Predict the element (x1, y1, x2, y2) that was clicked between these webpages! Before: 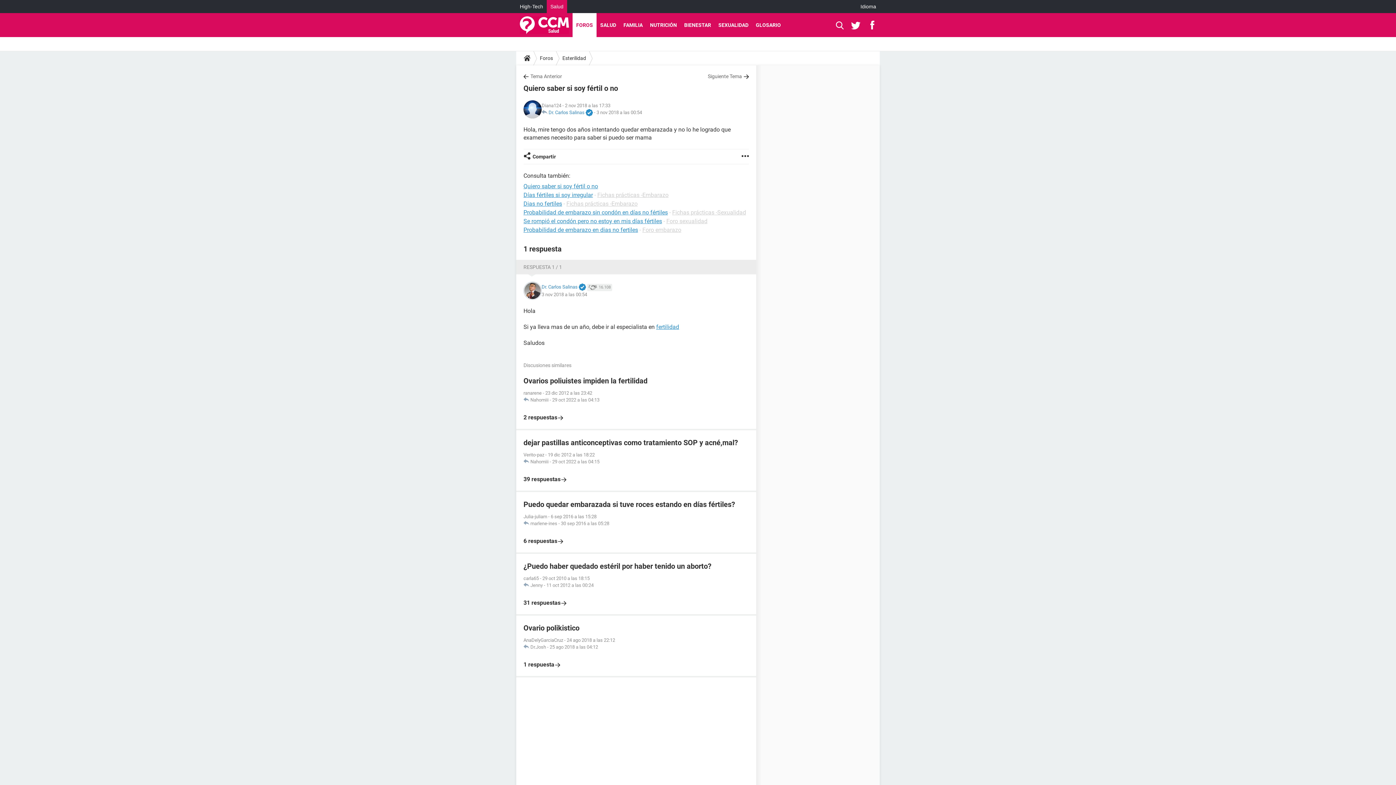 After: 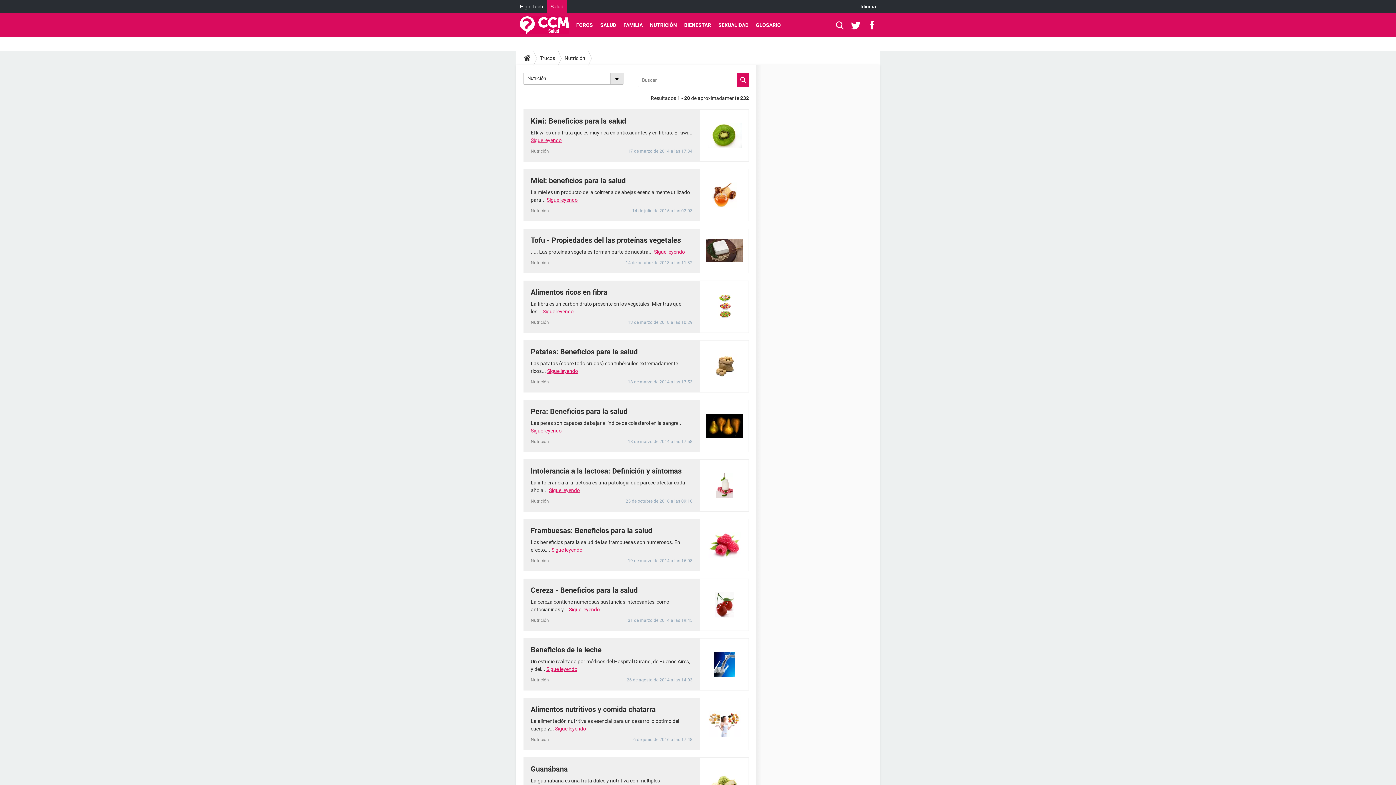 Action: label: NUTRICIÓN bbox: (646, 13, 680, 37)